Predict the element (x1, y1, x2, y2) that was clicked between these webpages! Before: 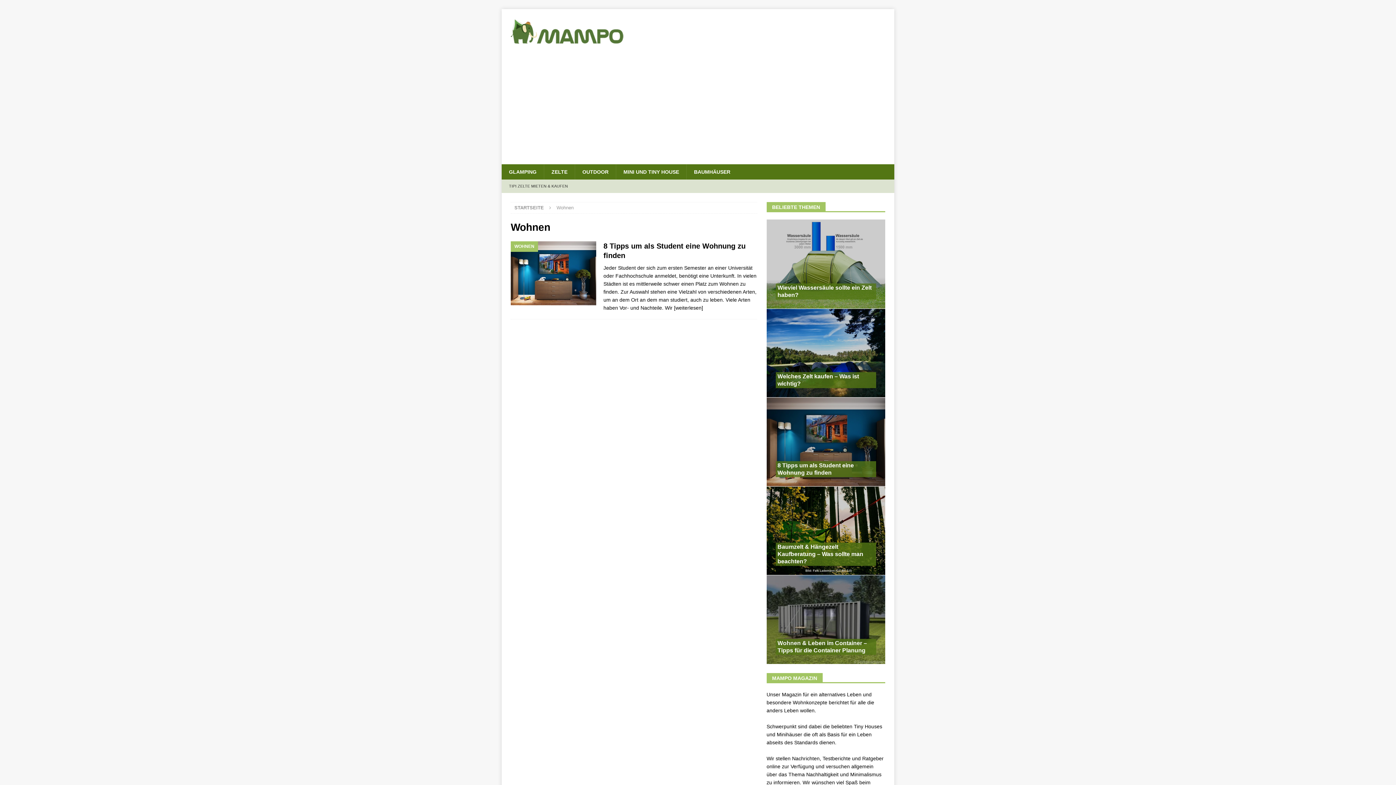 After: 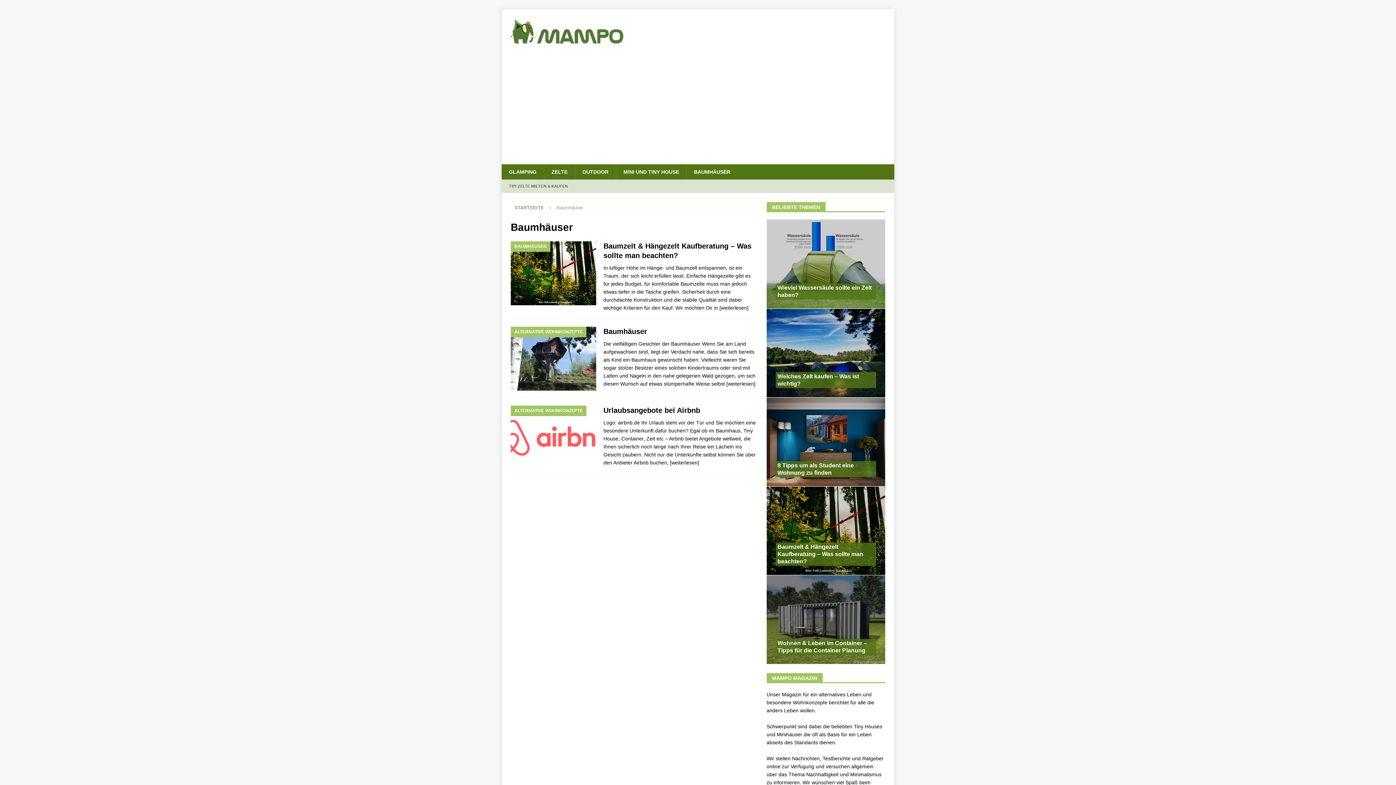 Action: bbox: (686, 164, 737, 179) label: BAUMHÄUSER